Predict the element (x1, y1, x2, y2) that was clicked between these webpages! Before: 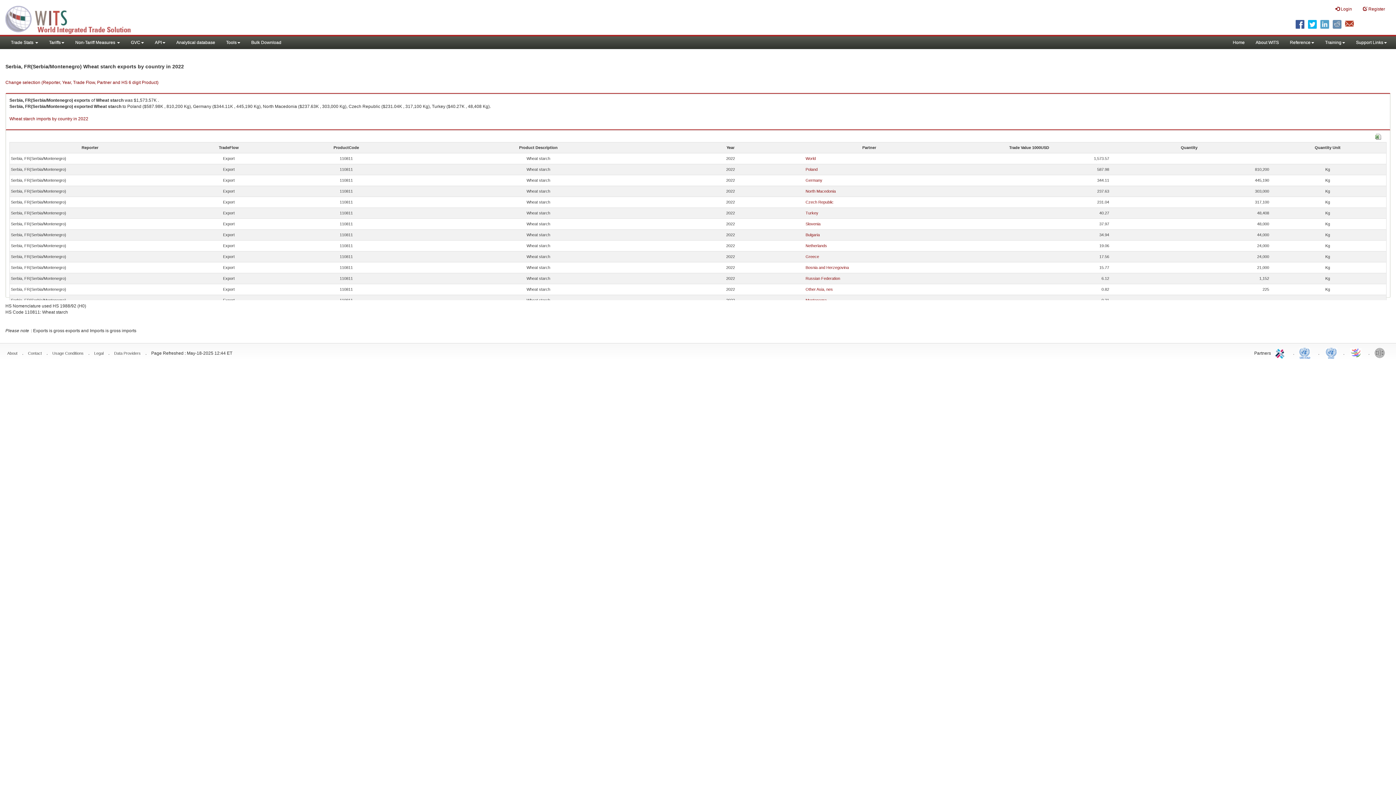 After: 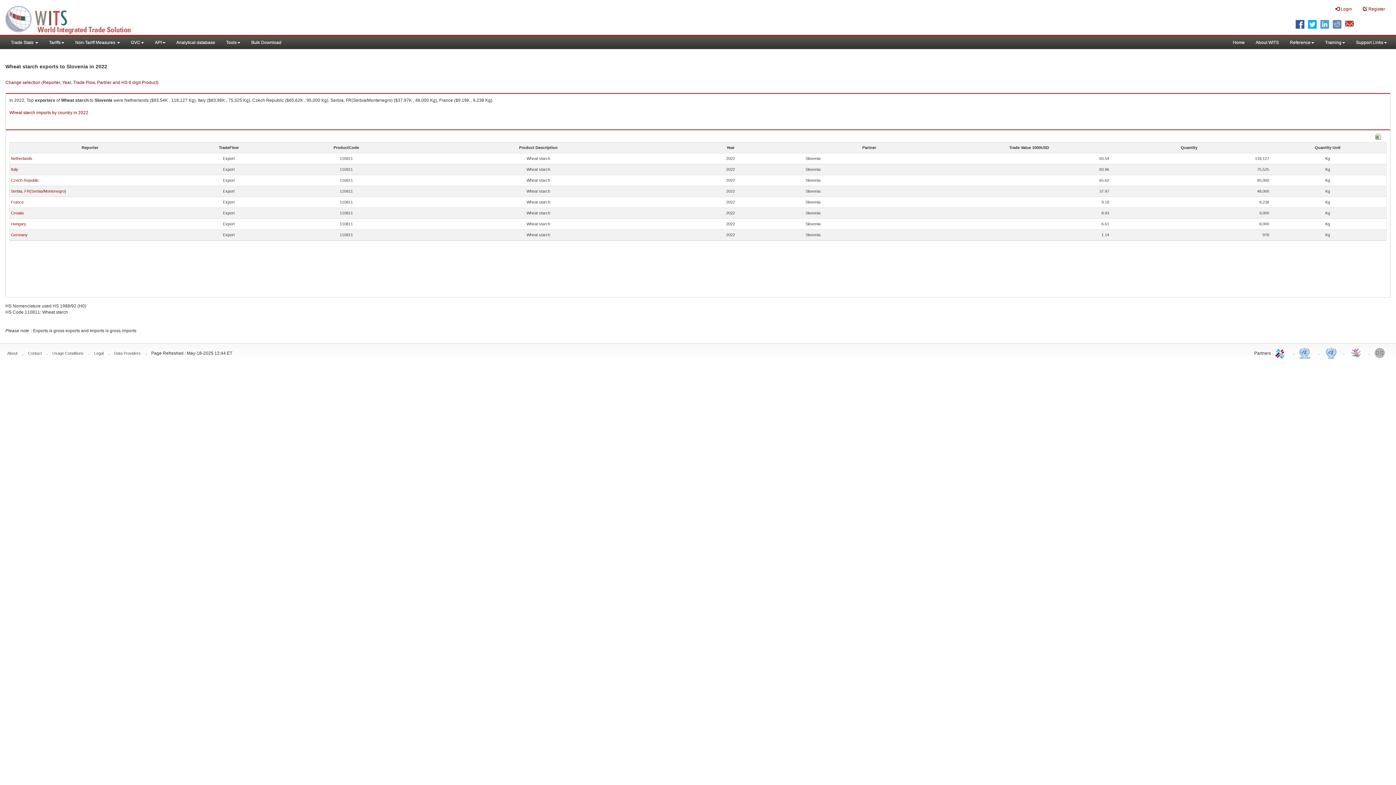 Action: label: Slovenia bbox: (805, 221, 820, 226)